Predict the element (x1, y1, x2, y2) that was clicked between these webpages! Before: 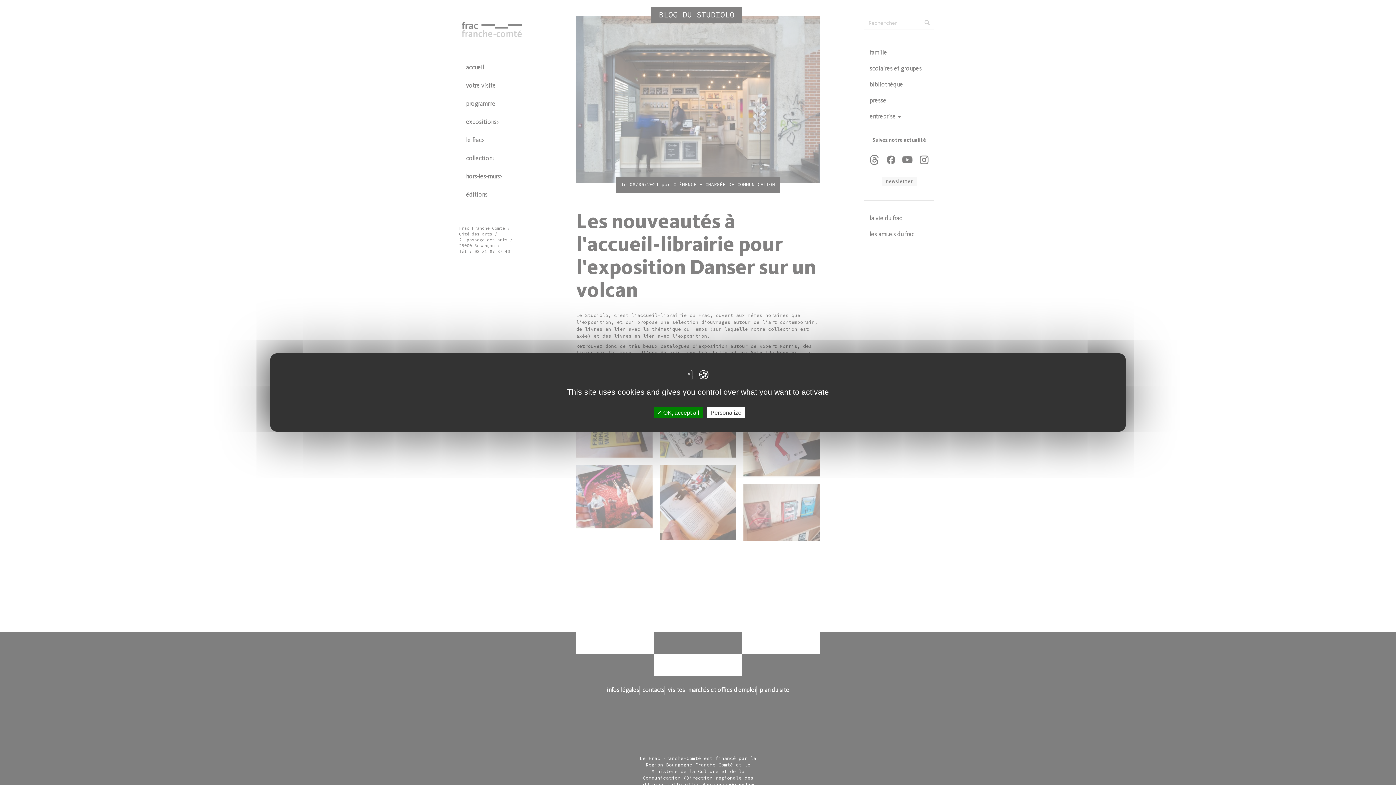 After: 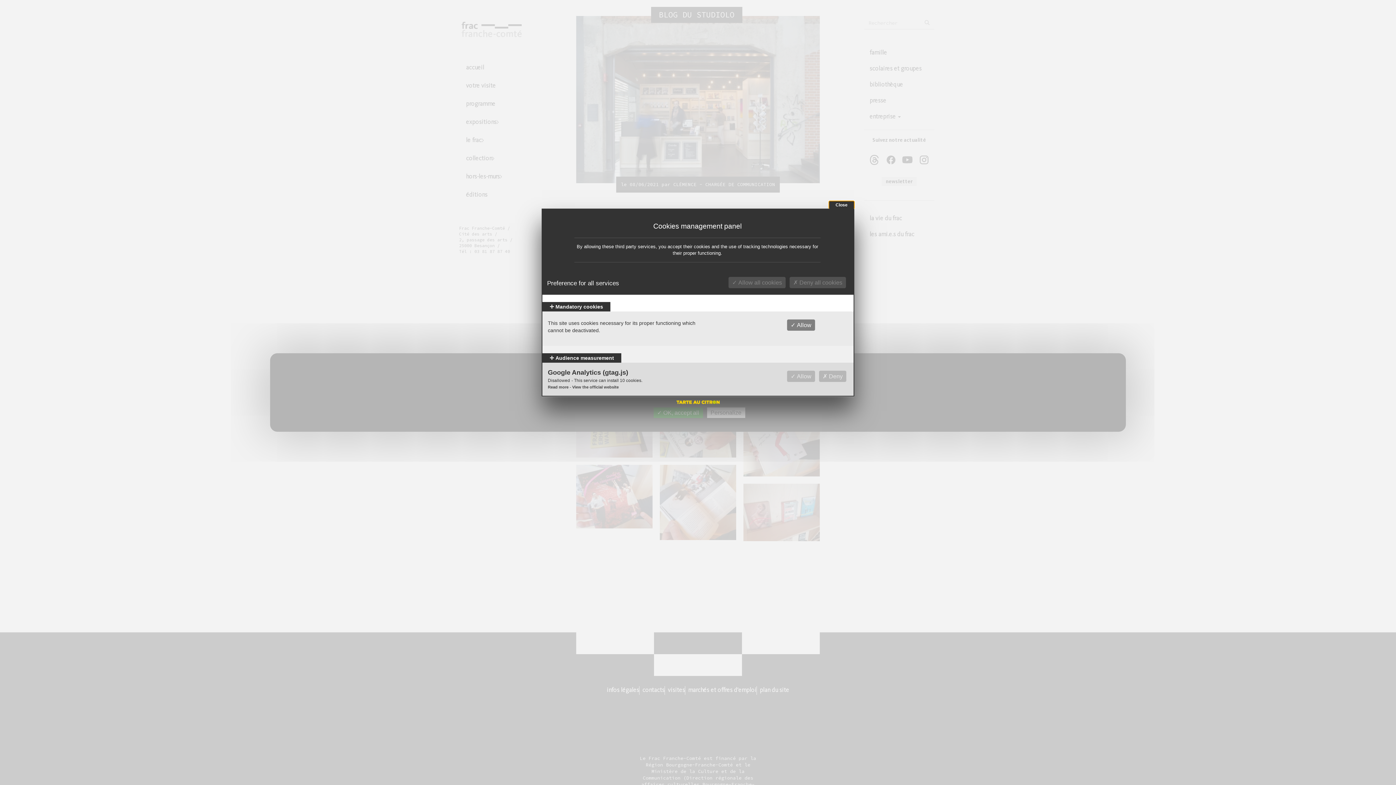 Action: label: Personalize bbox: (707, 407, 745, 418)